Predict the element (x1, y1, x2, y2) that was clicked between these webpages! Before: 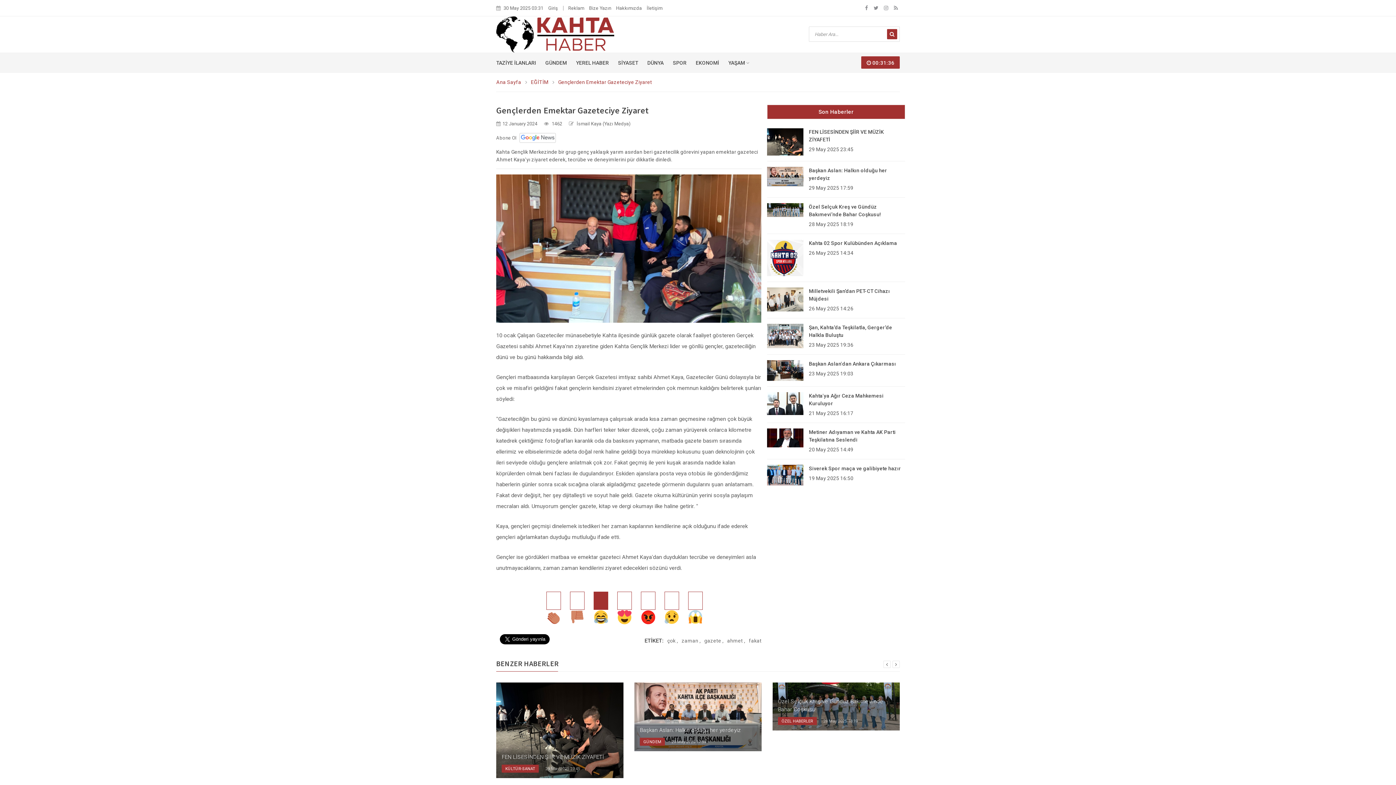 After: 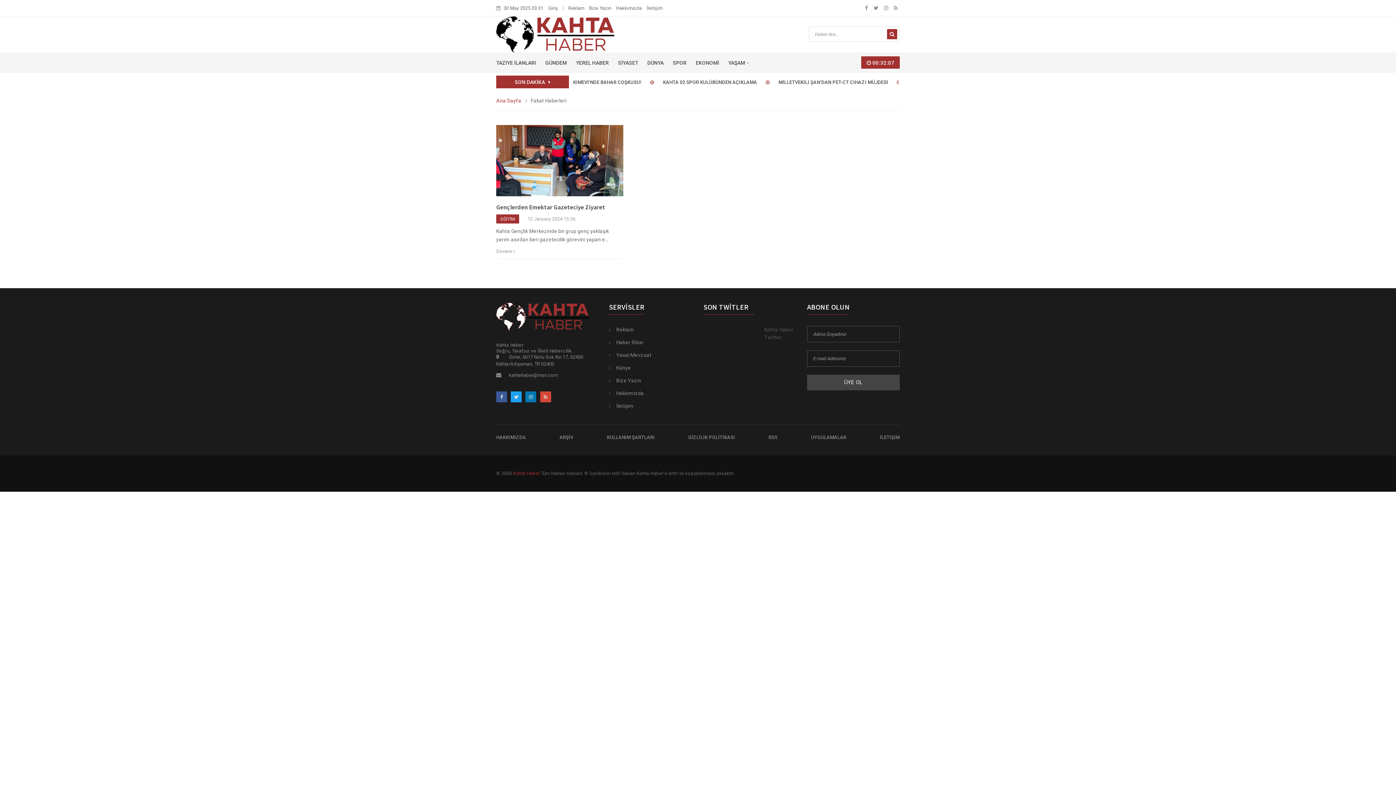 Action: bbox: (749, 638, 761, 644) label: fakat